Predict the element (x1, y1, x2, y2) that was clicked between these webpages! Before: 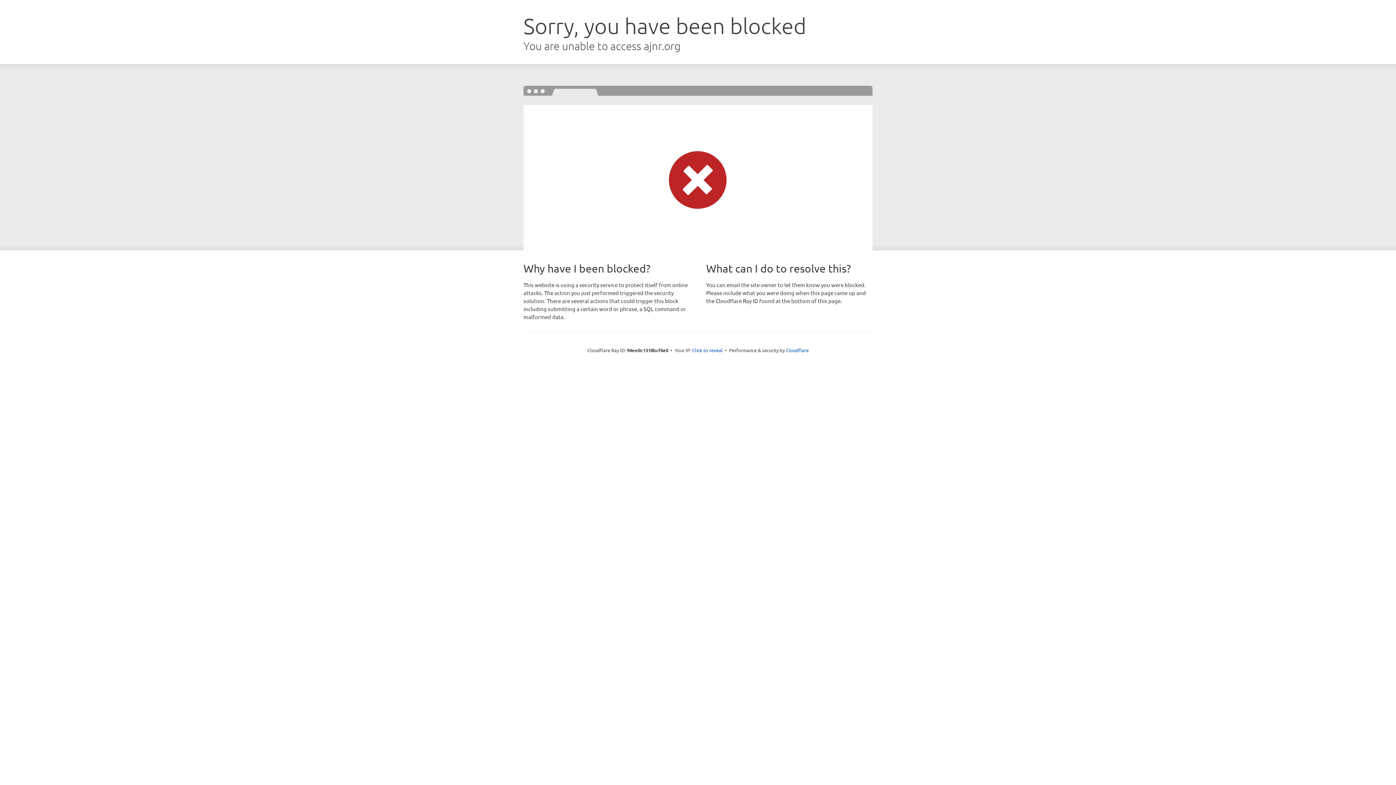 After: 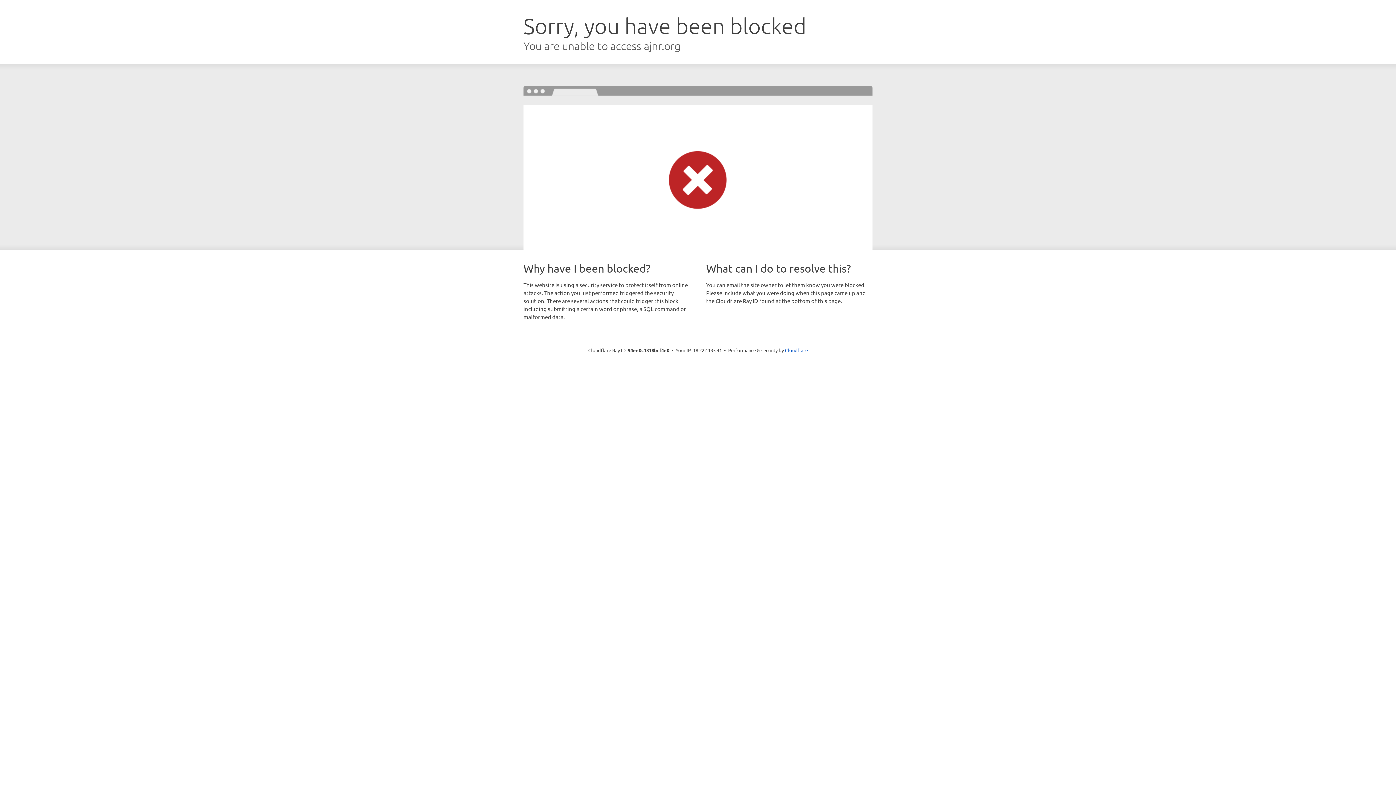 Action: label: Click to reveal bbox: (692, 346, 722, 353)